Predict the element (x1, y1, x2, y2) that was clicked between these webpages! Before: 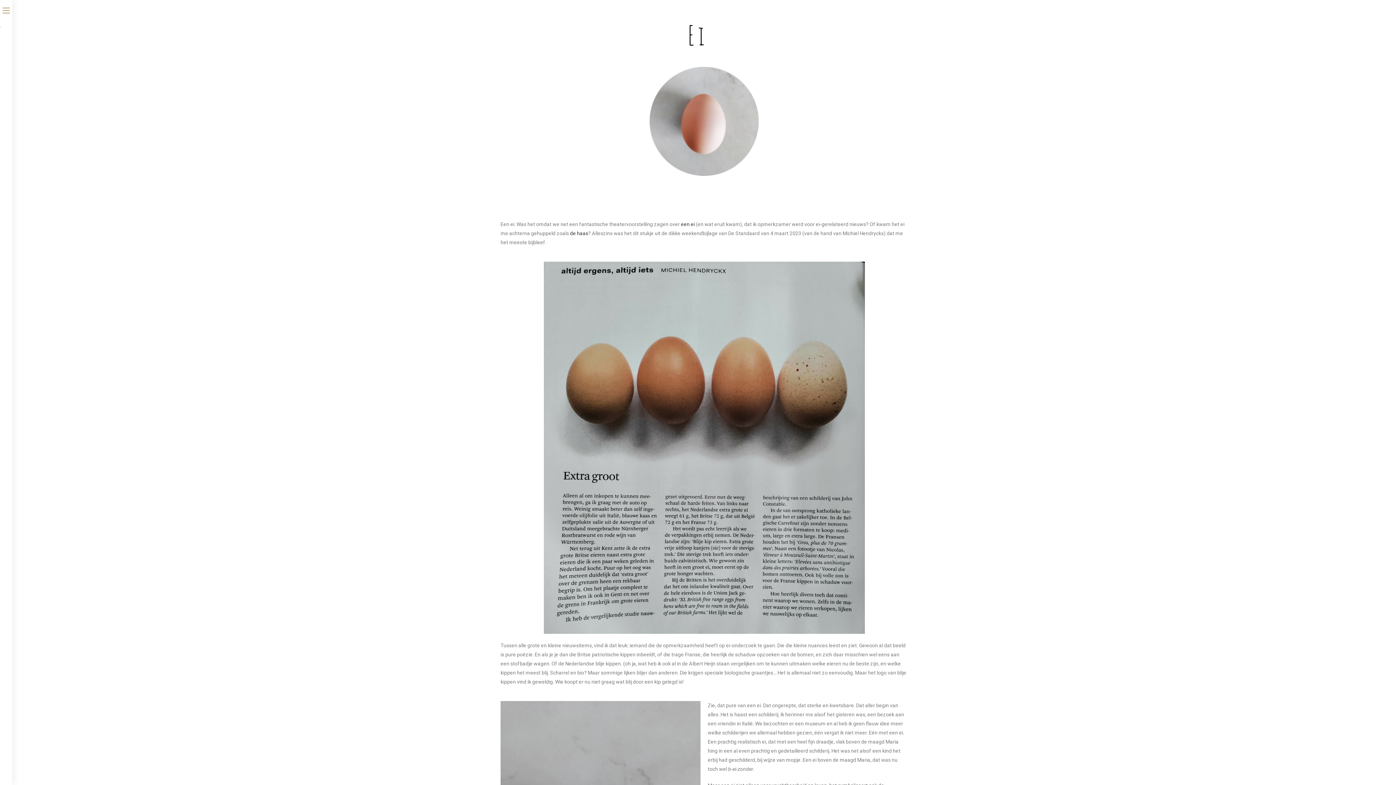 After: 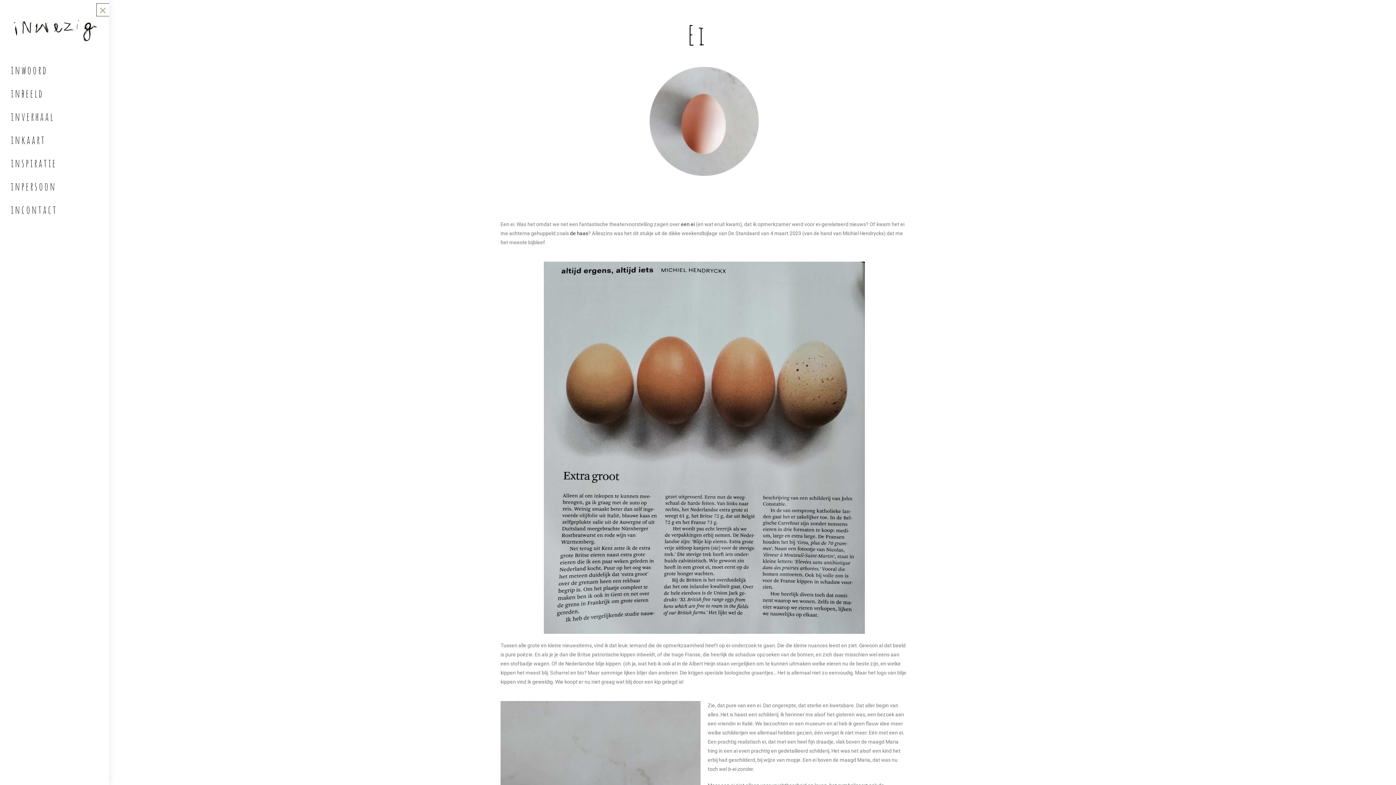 Action: label: Toggle the button to expand or collapse the Menu bbox: (0, 3, 12, 16)